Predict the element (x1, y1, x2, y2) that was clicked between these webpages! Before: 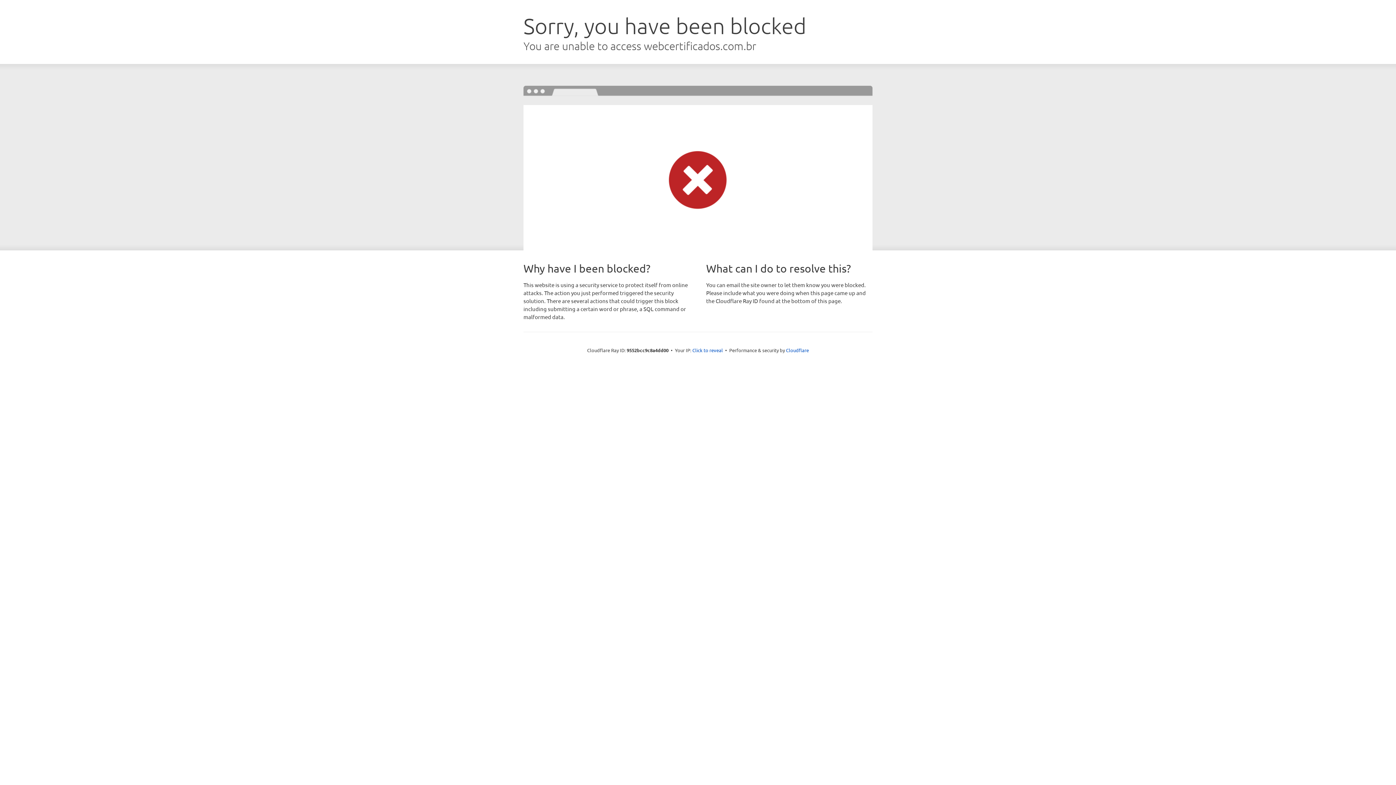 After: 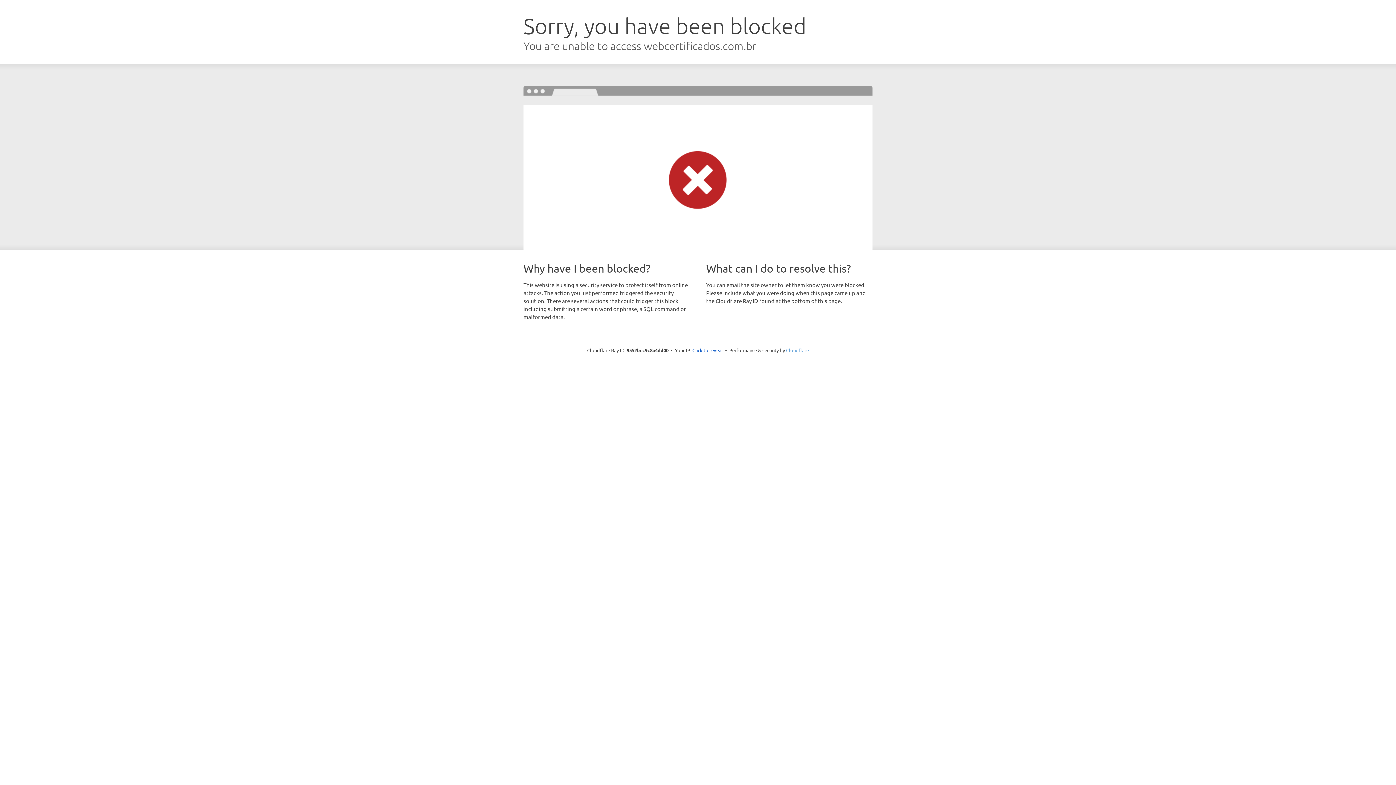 Action: label: Cloudflare bbox: (786, 347, 809, 353)